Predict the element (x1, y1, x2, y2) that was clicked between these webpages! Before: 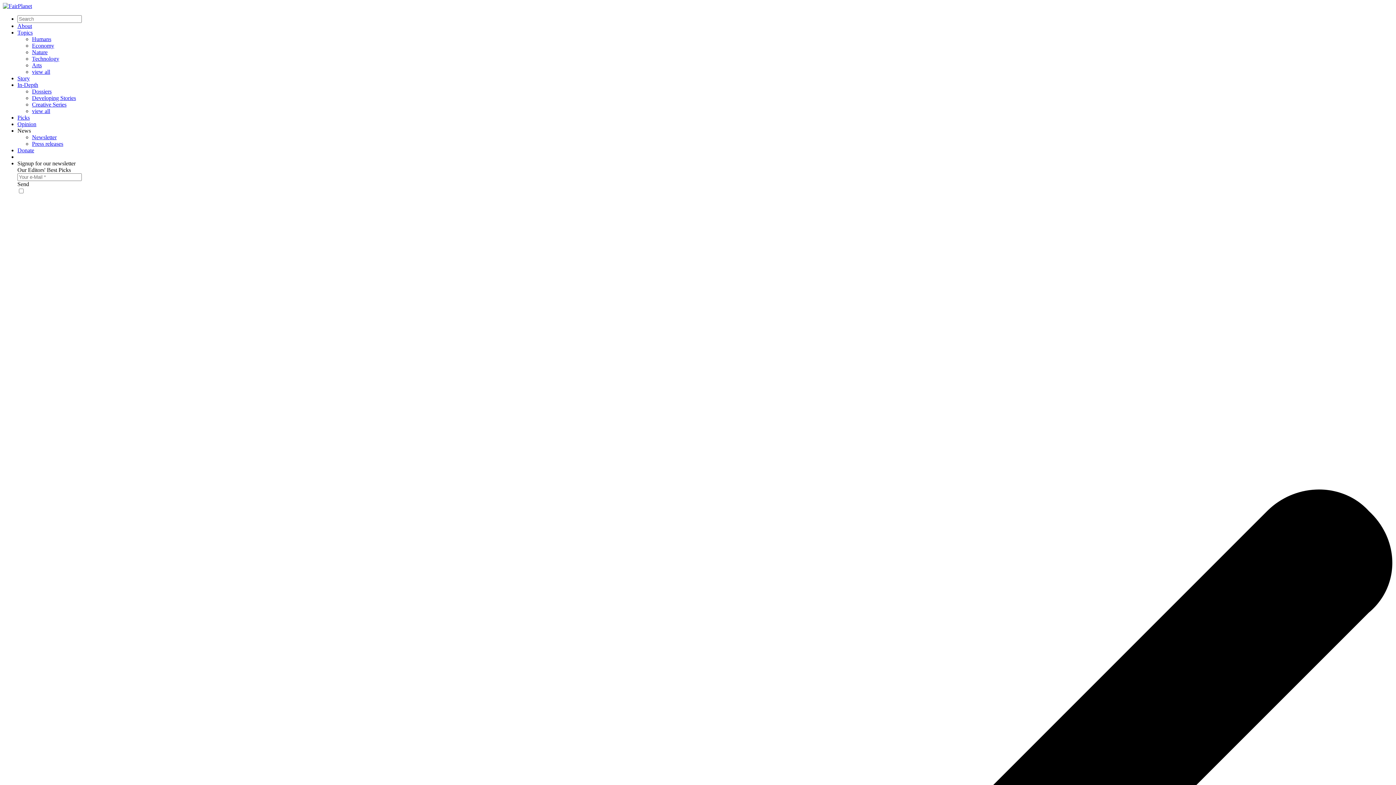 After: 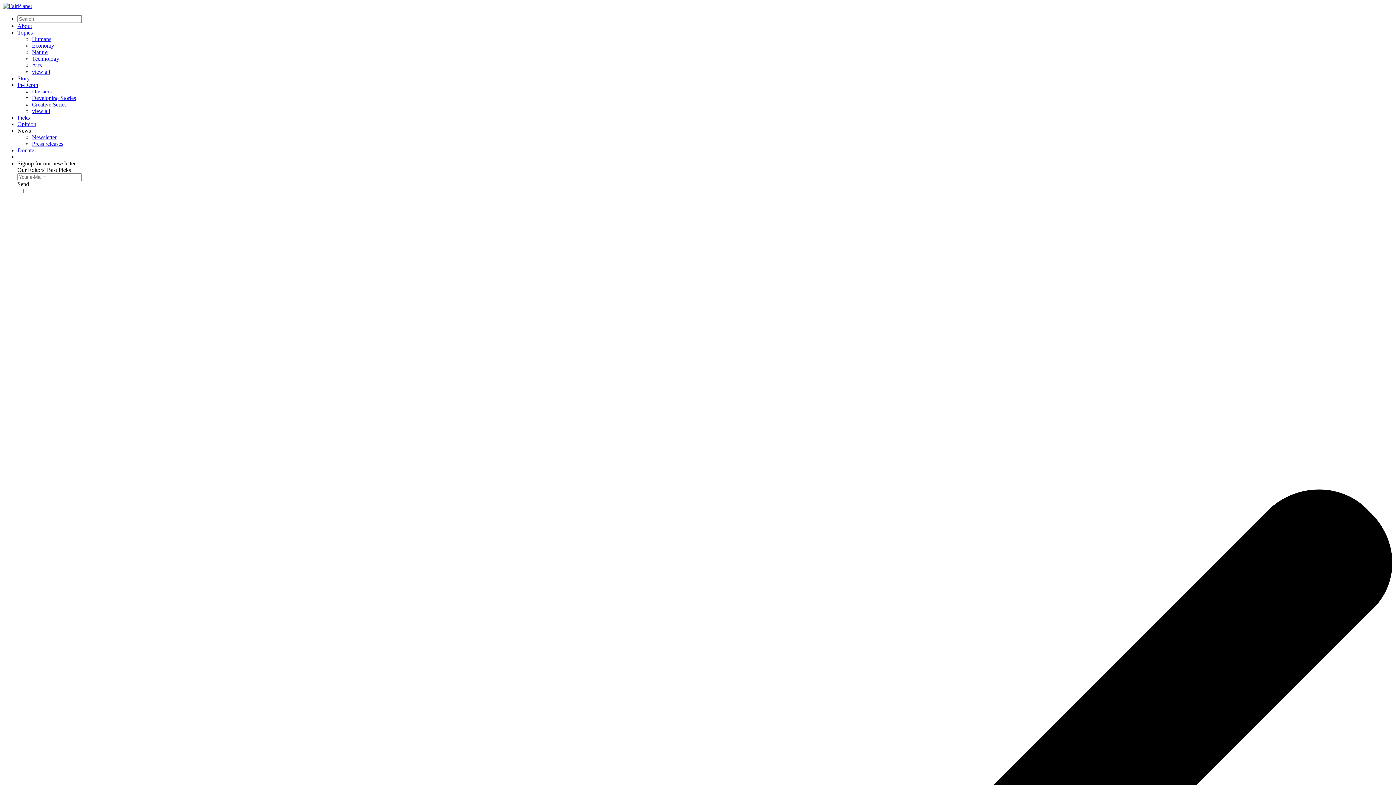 Action: bbox: (17, 22, 32, 29) label: About